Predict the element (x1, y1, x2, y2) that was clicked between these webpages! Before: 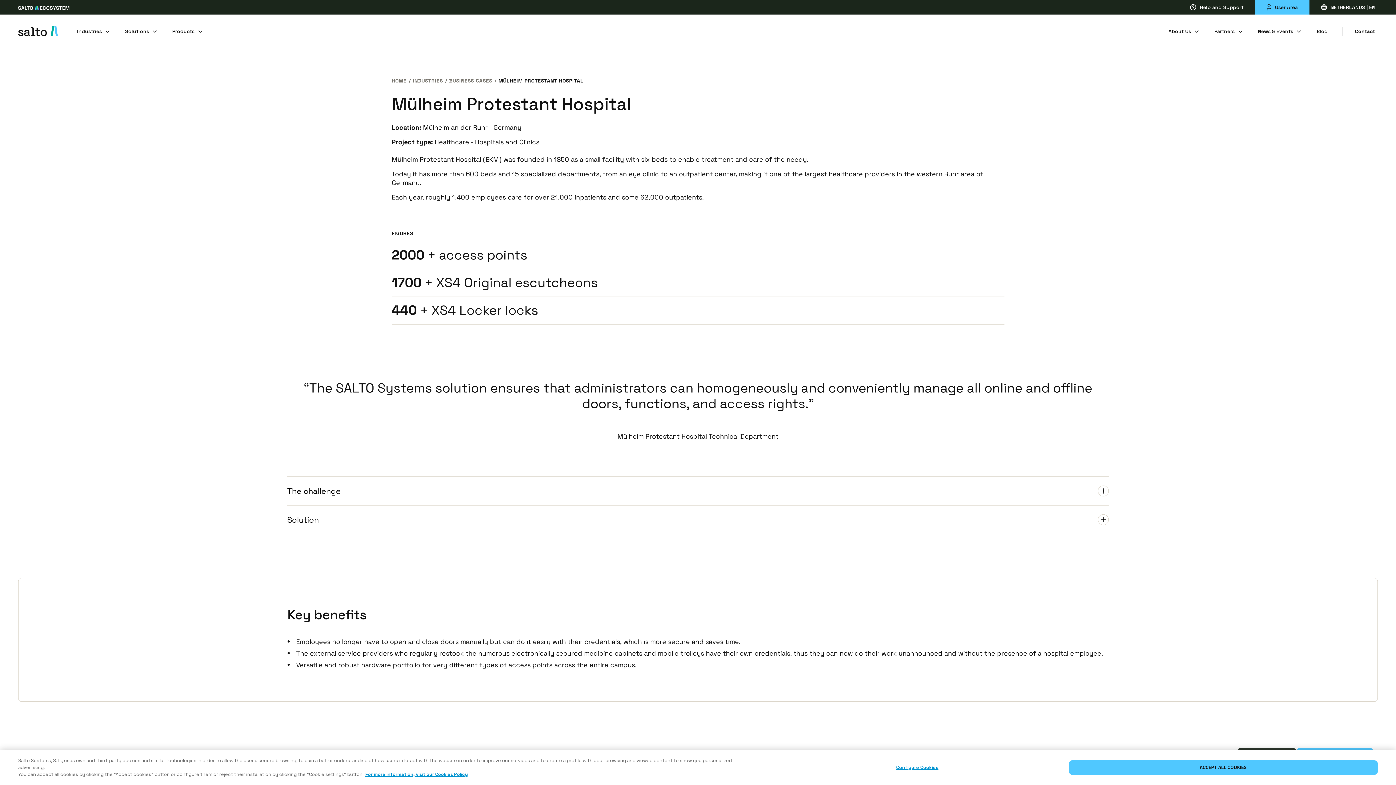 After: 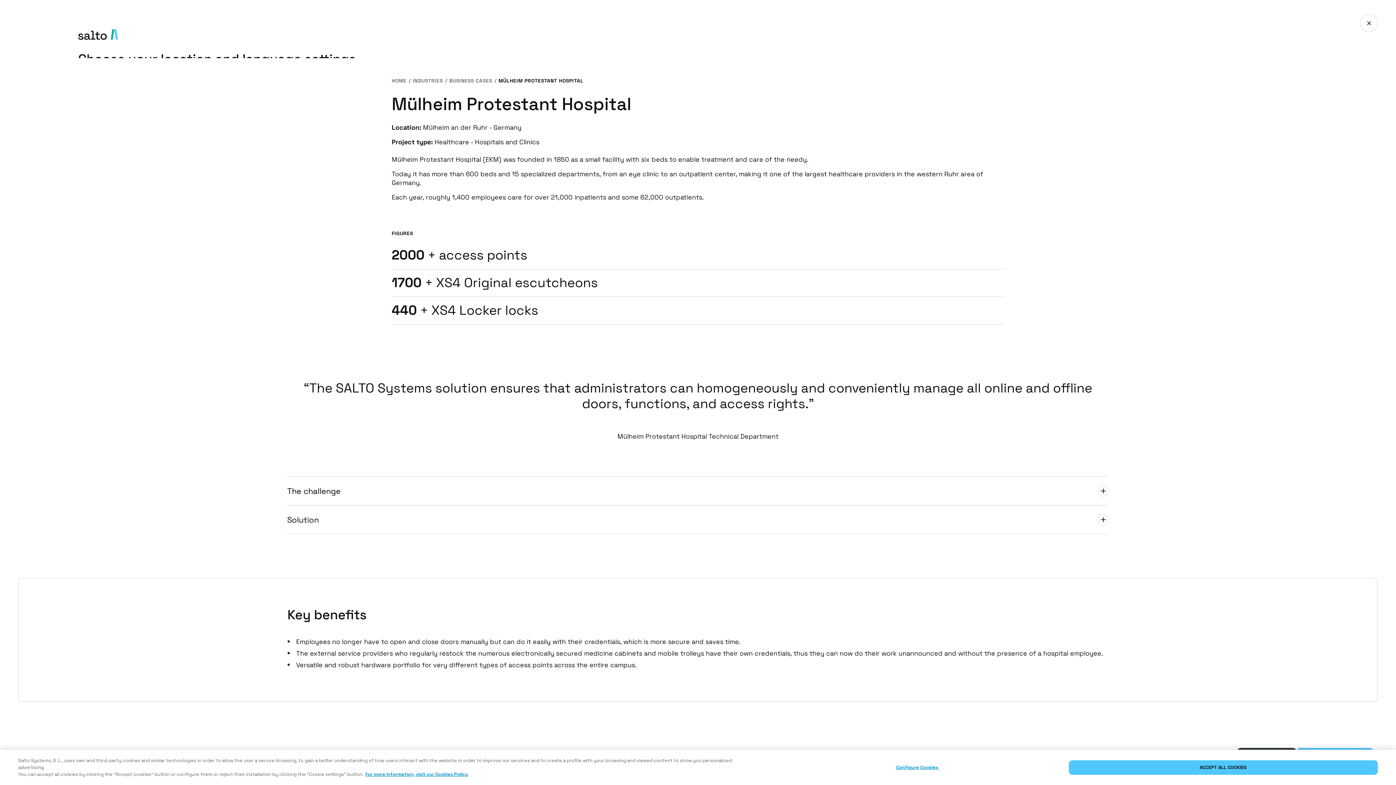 Action: bbox: (1321, 0, 1375, 14) label: NETHERLANDS | EN